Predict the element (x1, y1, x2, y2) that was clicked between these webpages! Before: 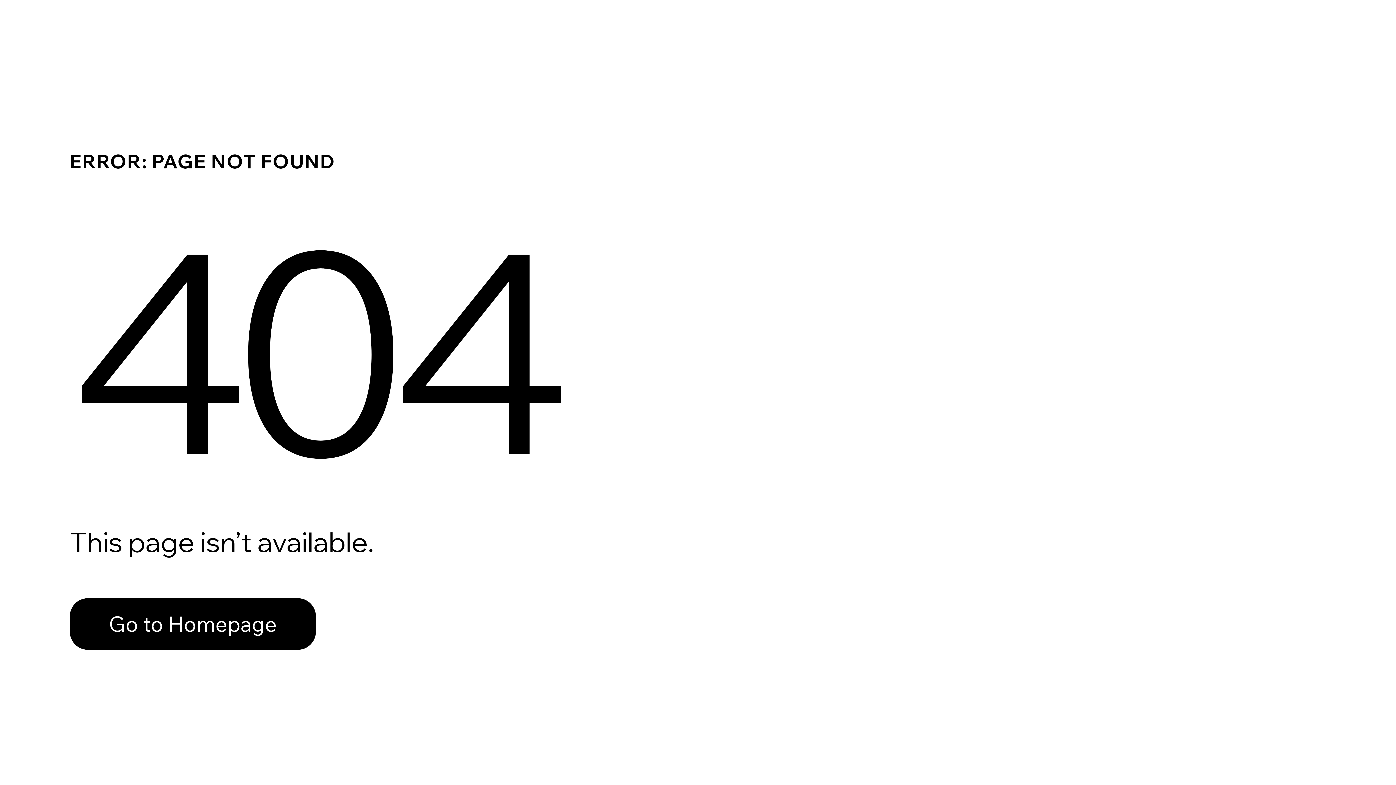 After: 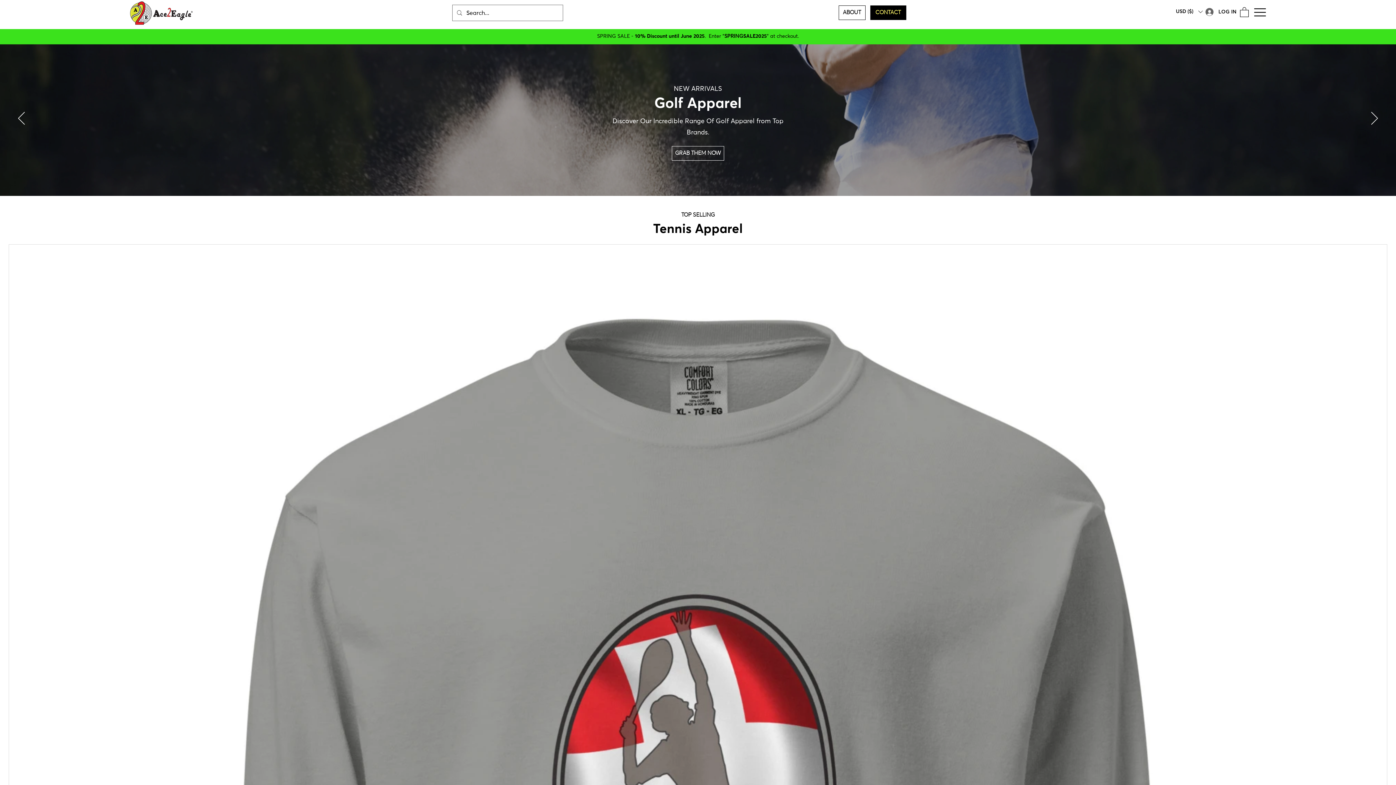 Action: bbox: (69, 582, 768, 659) label: Go to Homepage